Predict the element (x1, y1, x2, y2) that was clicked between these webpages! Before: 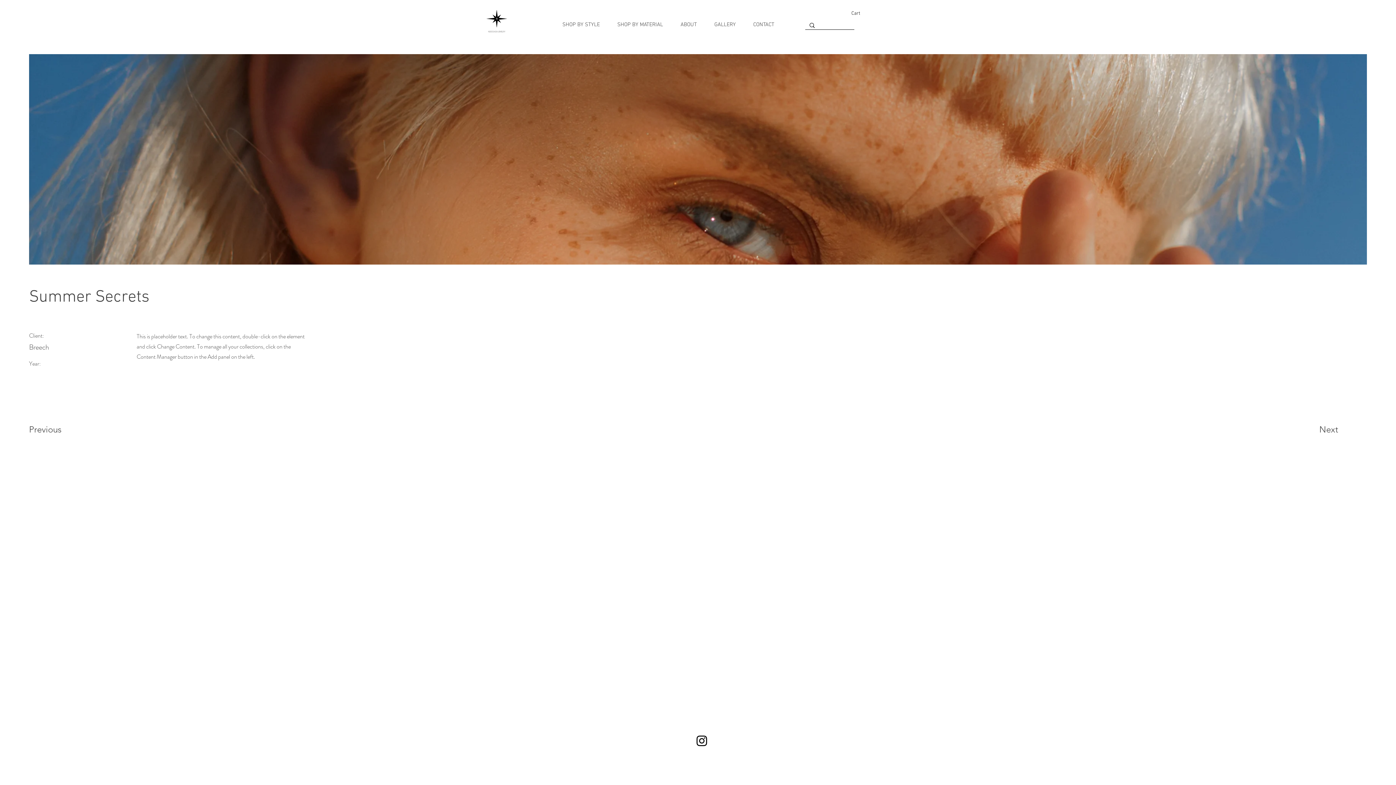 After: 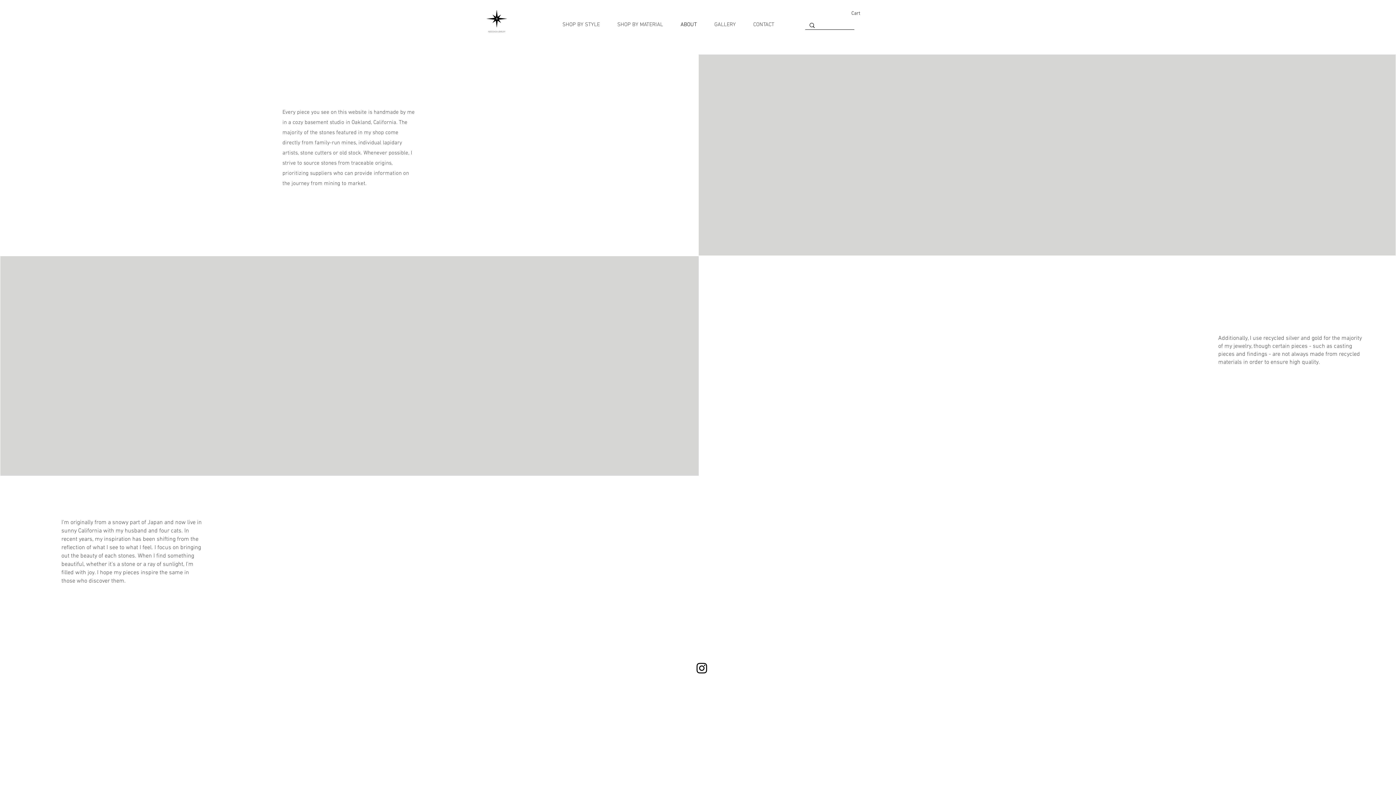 Action: label: ABOUT bbox: (672, 16, 705, 33)